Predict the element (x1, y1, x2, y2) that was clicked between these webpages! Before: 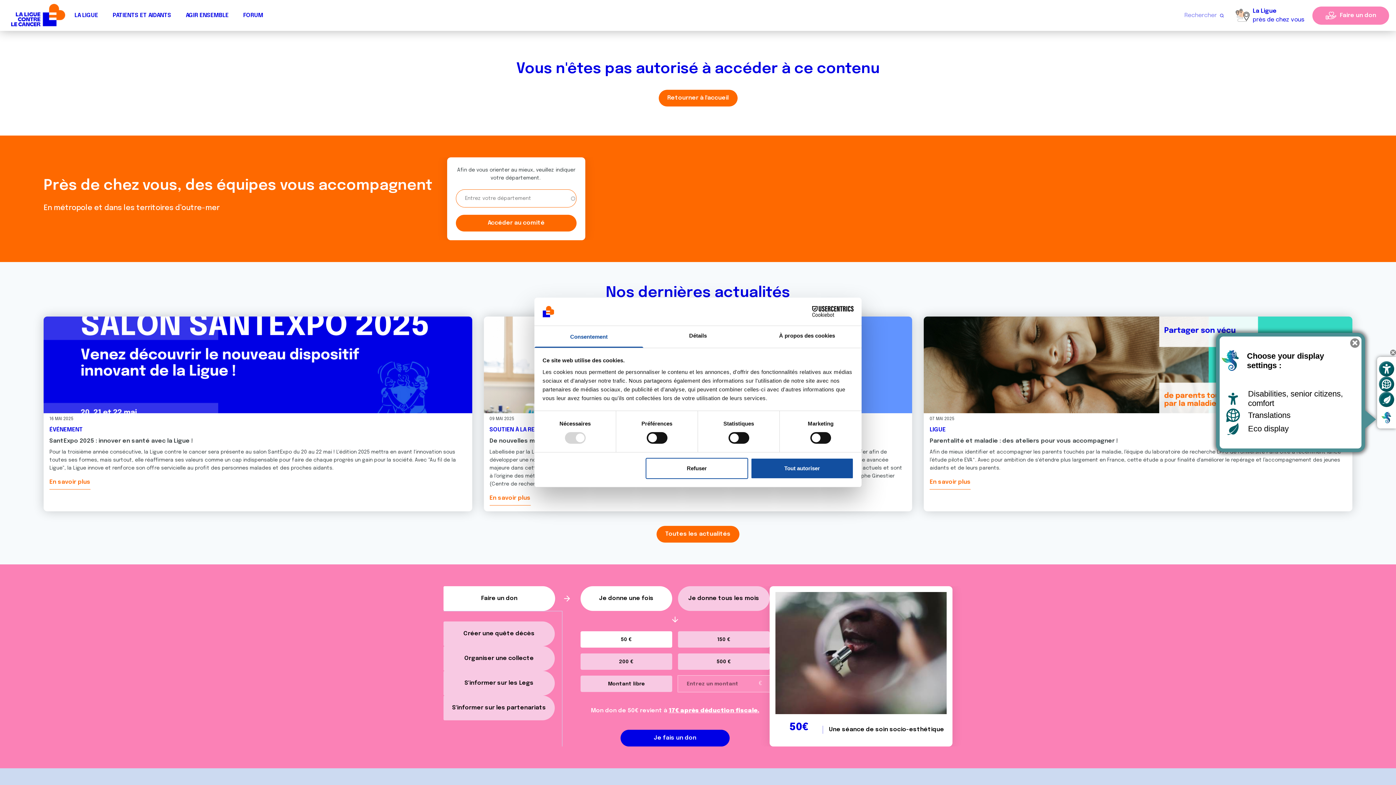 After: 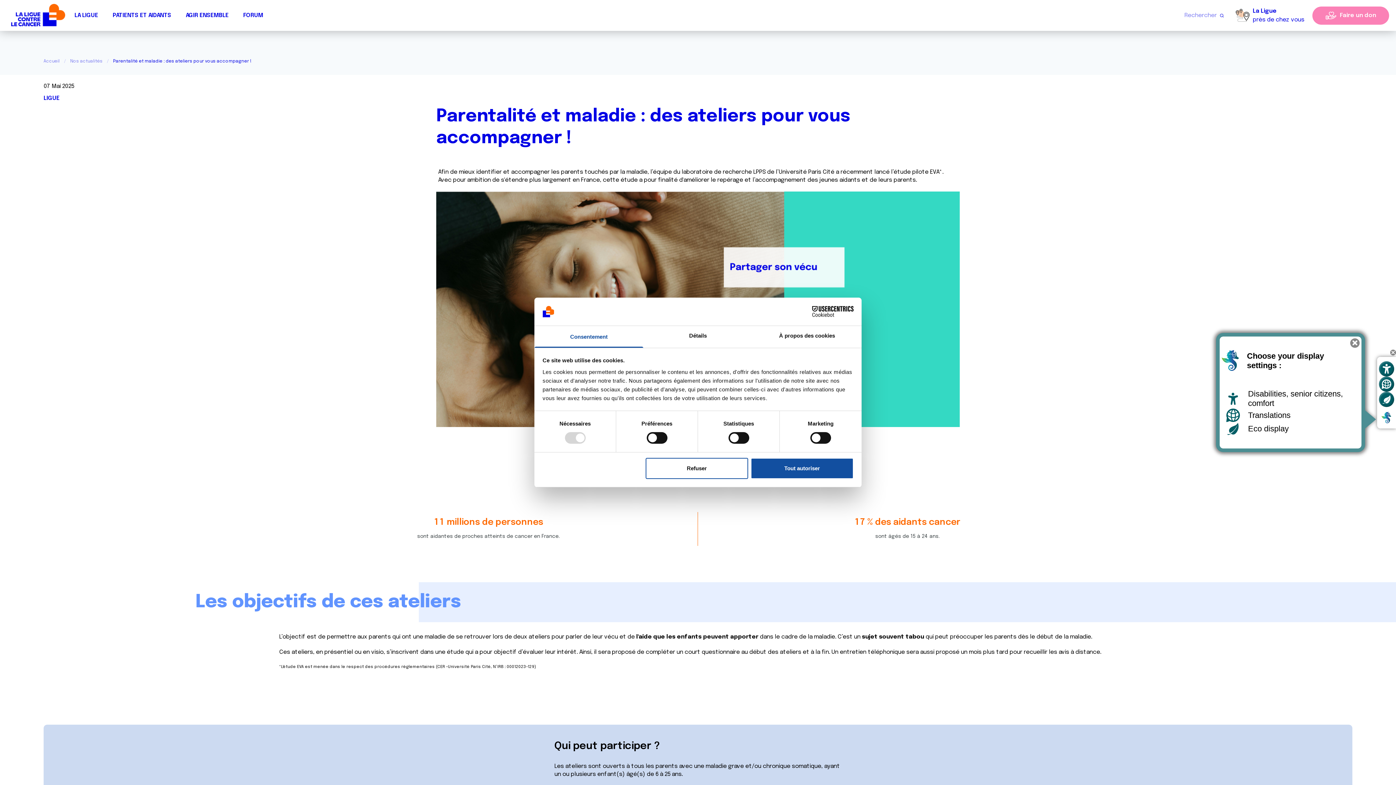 Action: label: En savoir plus bbox: (929, 478, 971, 489)